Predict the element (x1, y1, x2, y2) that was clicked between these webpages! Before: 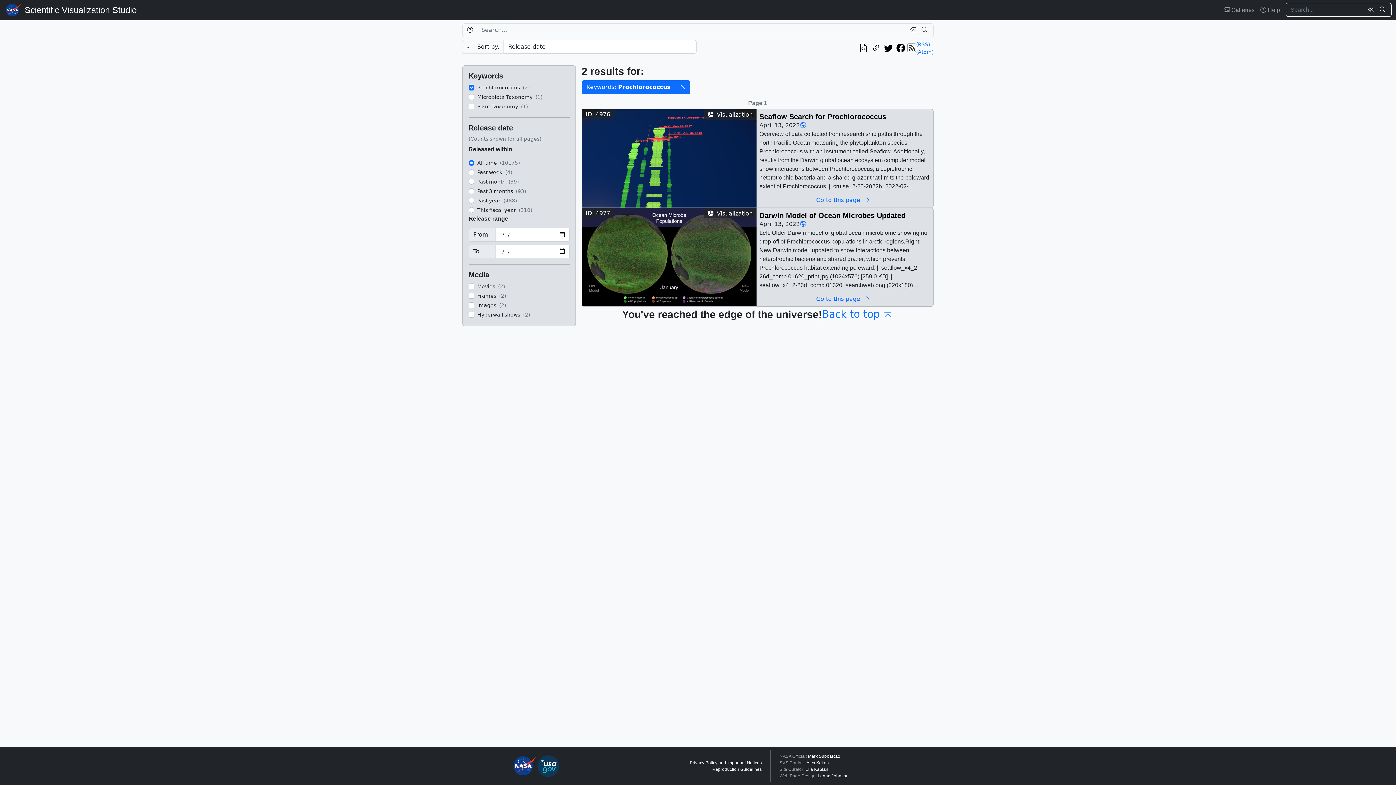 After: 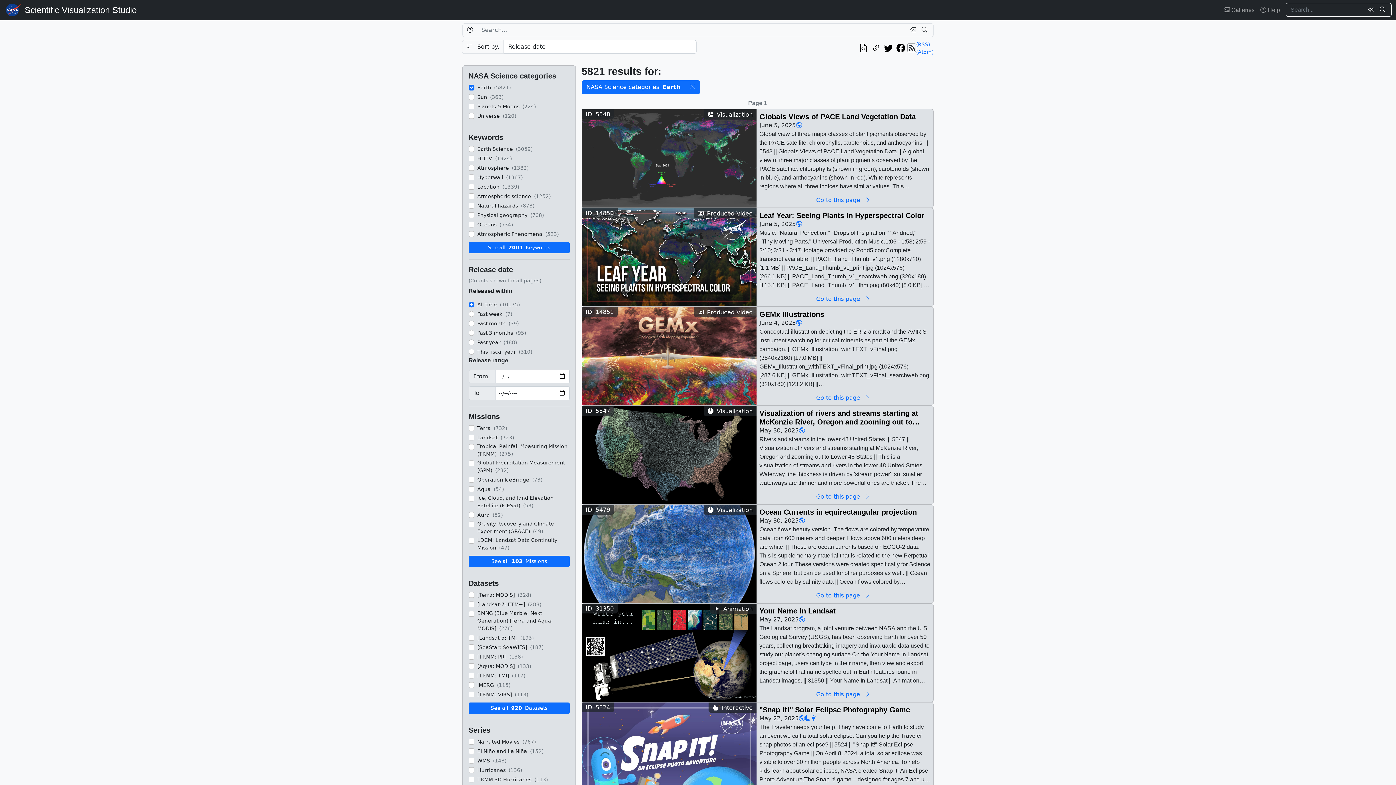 Action: bbox: (800, 121, 806, 129)